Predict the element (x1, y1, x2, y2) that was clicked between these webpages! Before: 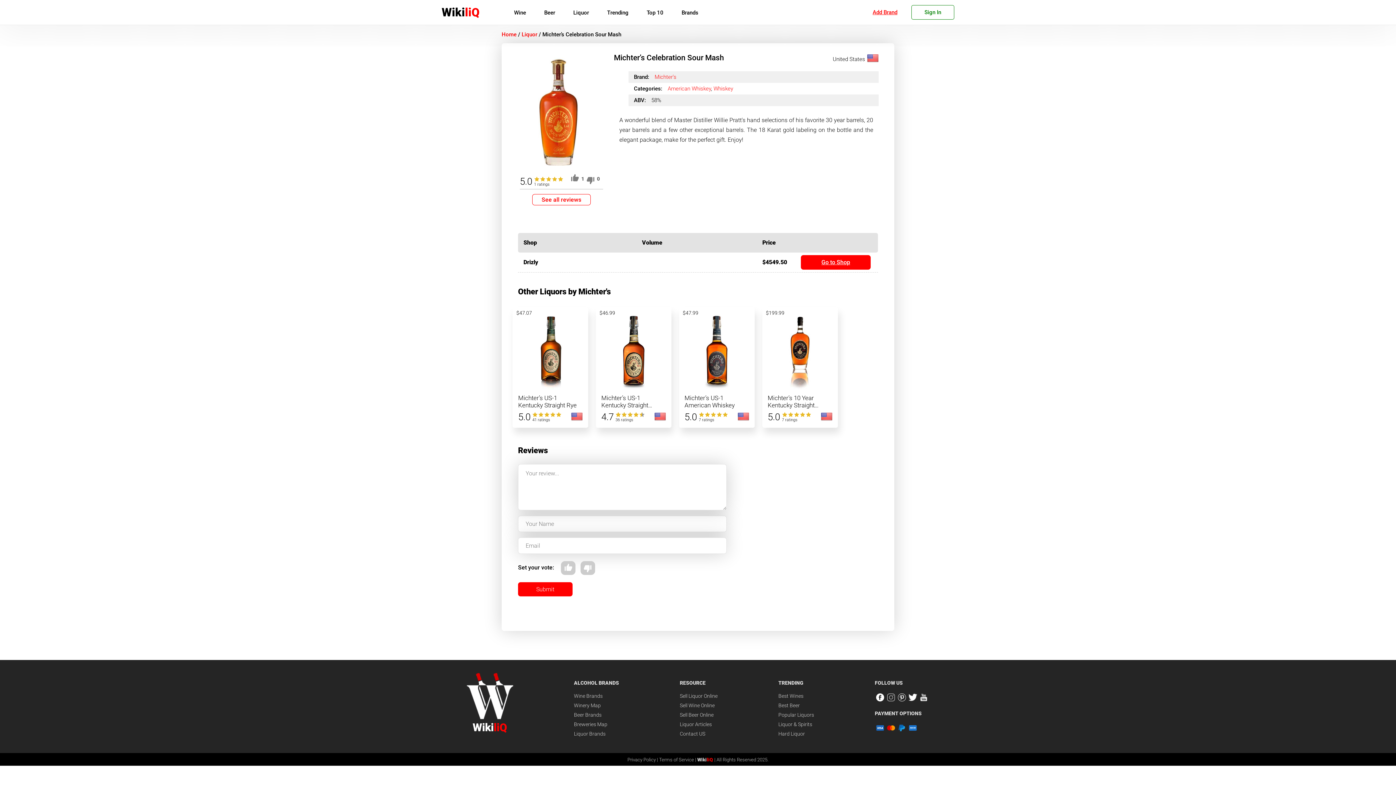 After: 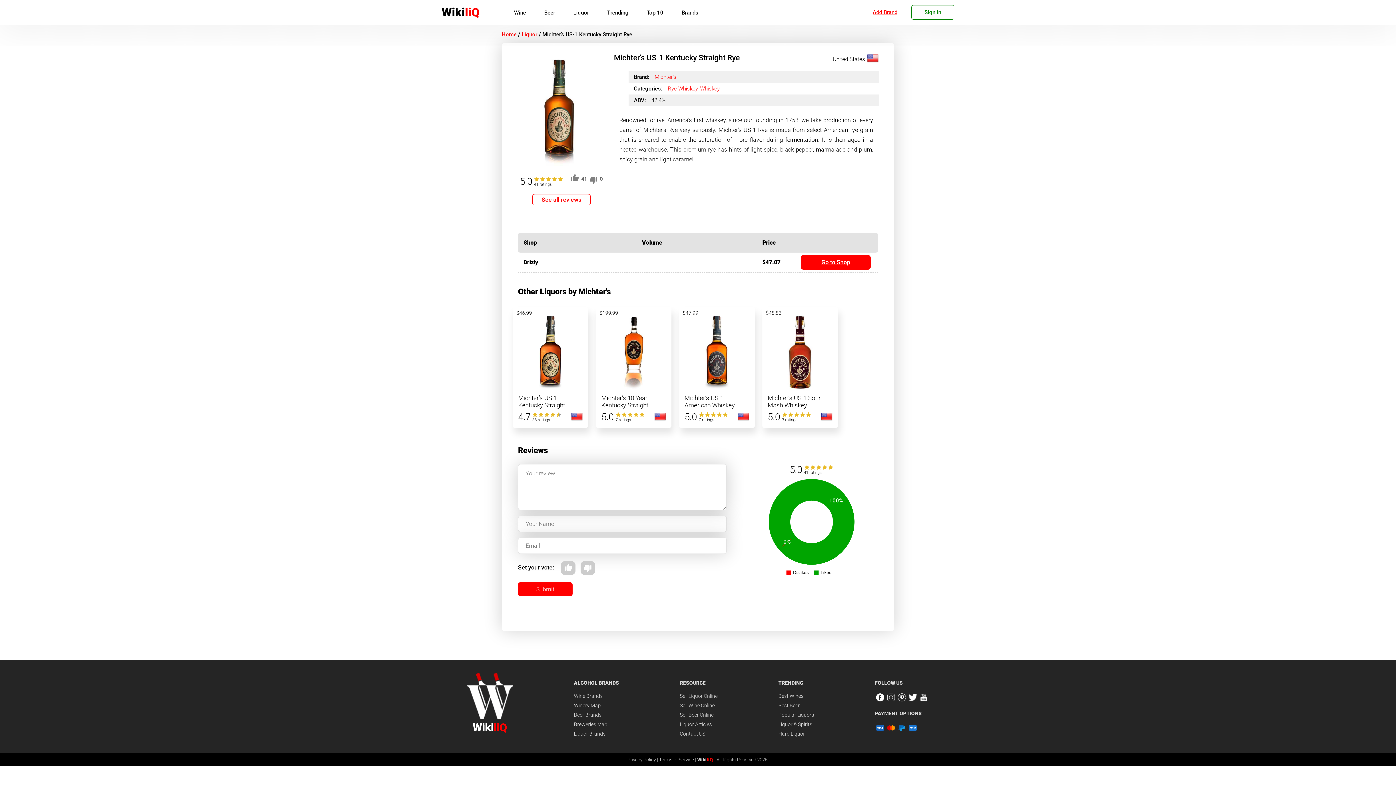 Action: bbox: (512, 307, 588, 428) label: Michter’s US-1 Kentucky Straight Rye
5.0 
41 ratings
$47.07